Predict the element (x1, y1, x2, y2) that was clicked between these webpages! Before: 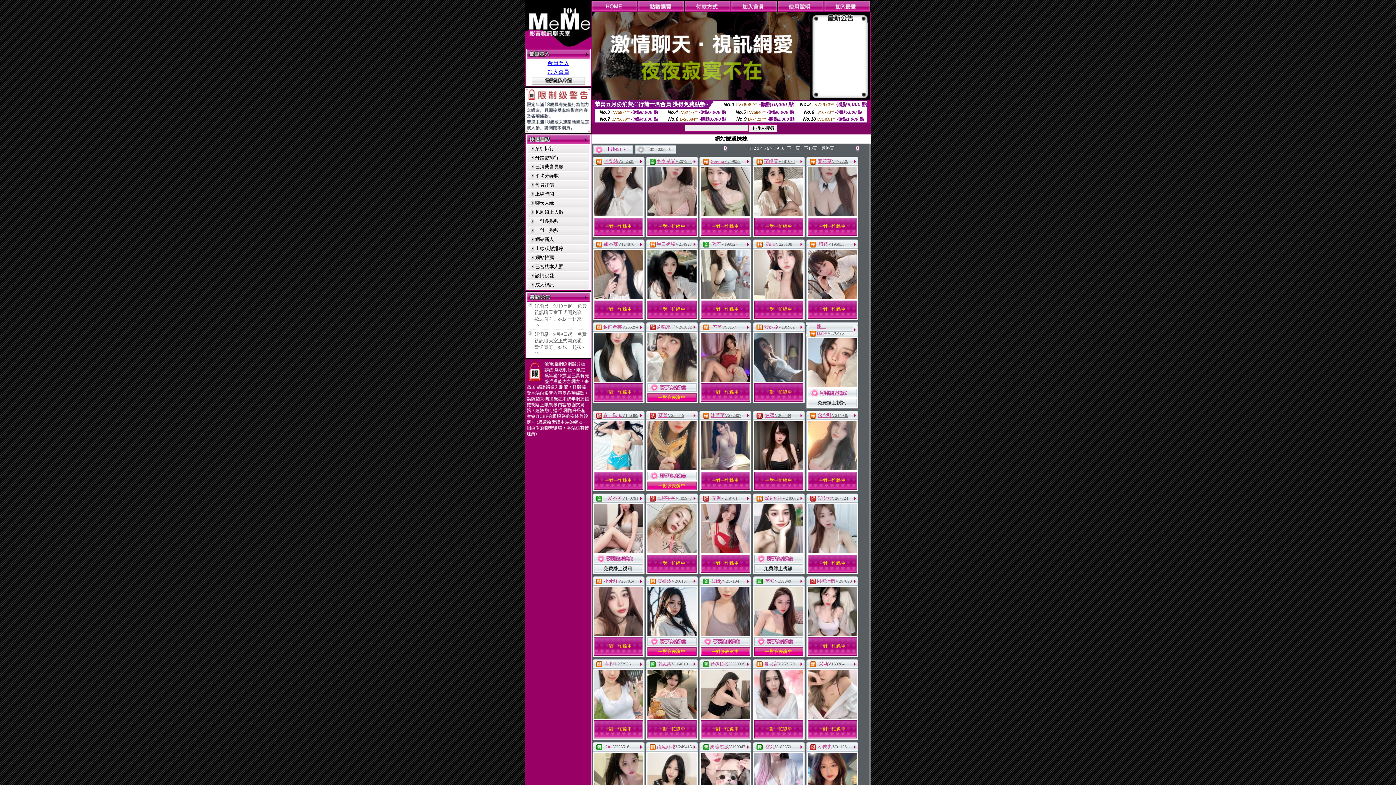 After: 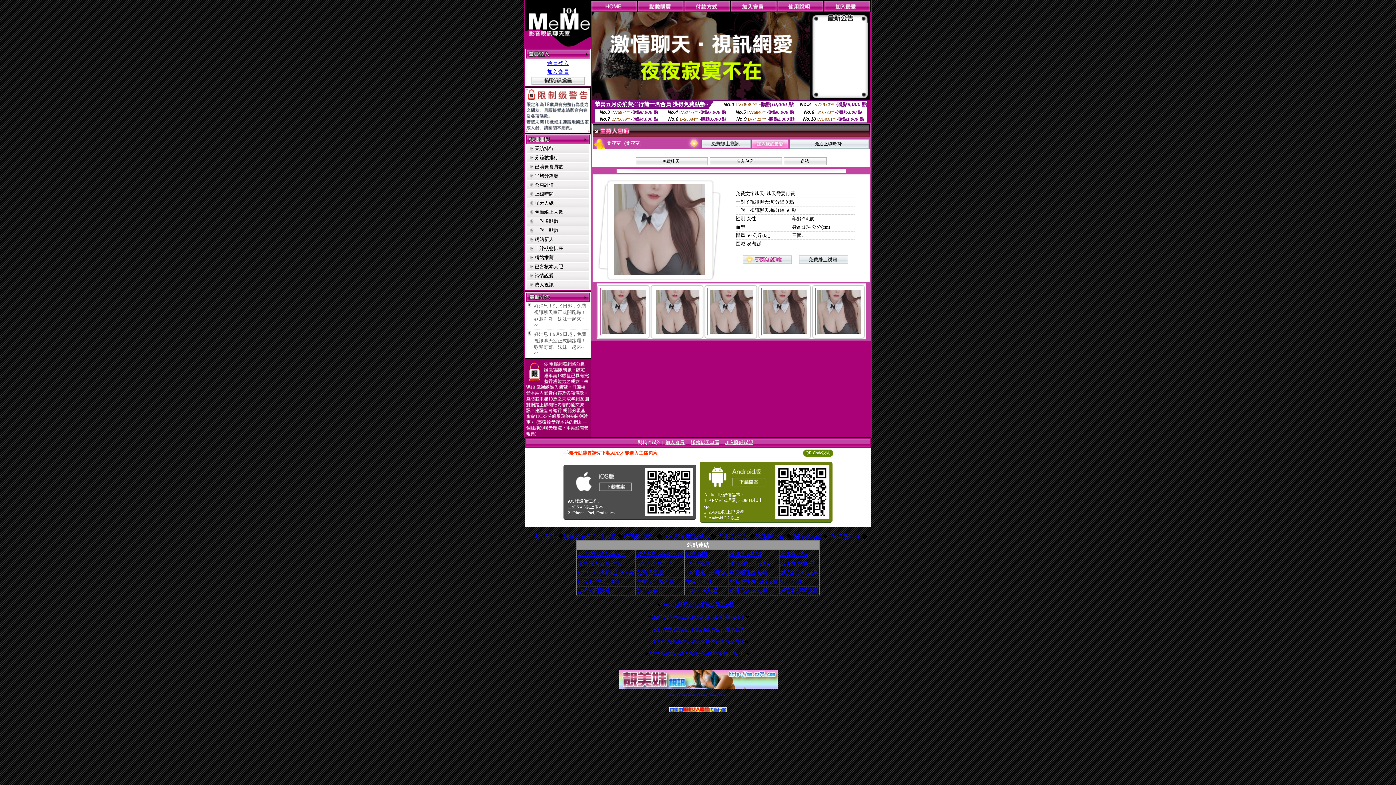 Action: bbox: (817, 158, 832, 164) label: 蘭花草